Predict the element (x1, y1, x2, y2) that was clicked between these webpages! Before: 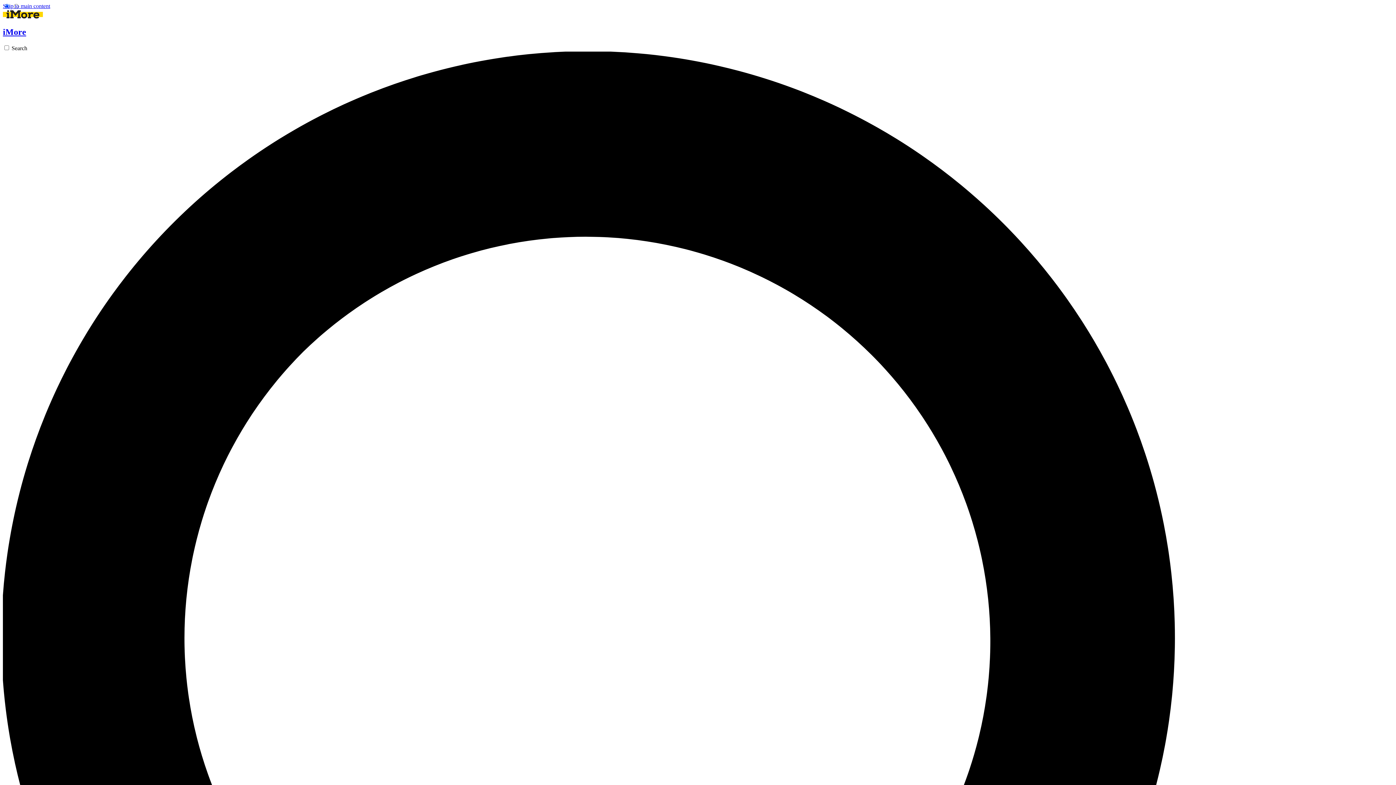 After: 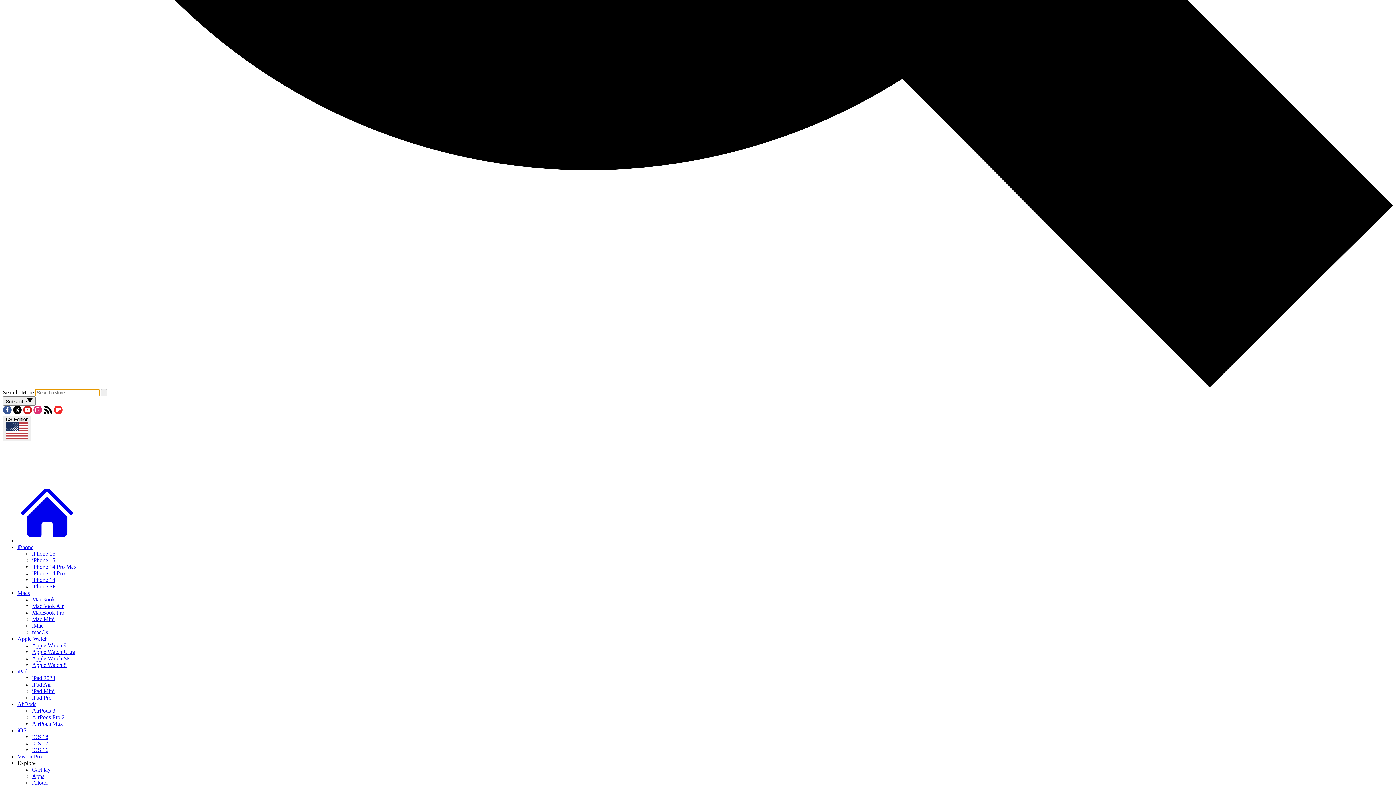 Action: bbox: (2, 45, 1393, 1443) label: Search